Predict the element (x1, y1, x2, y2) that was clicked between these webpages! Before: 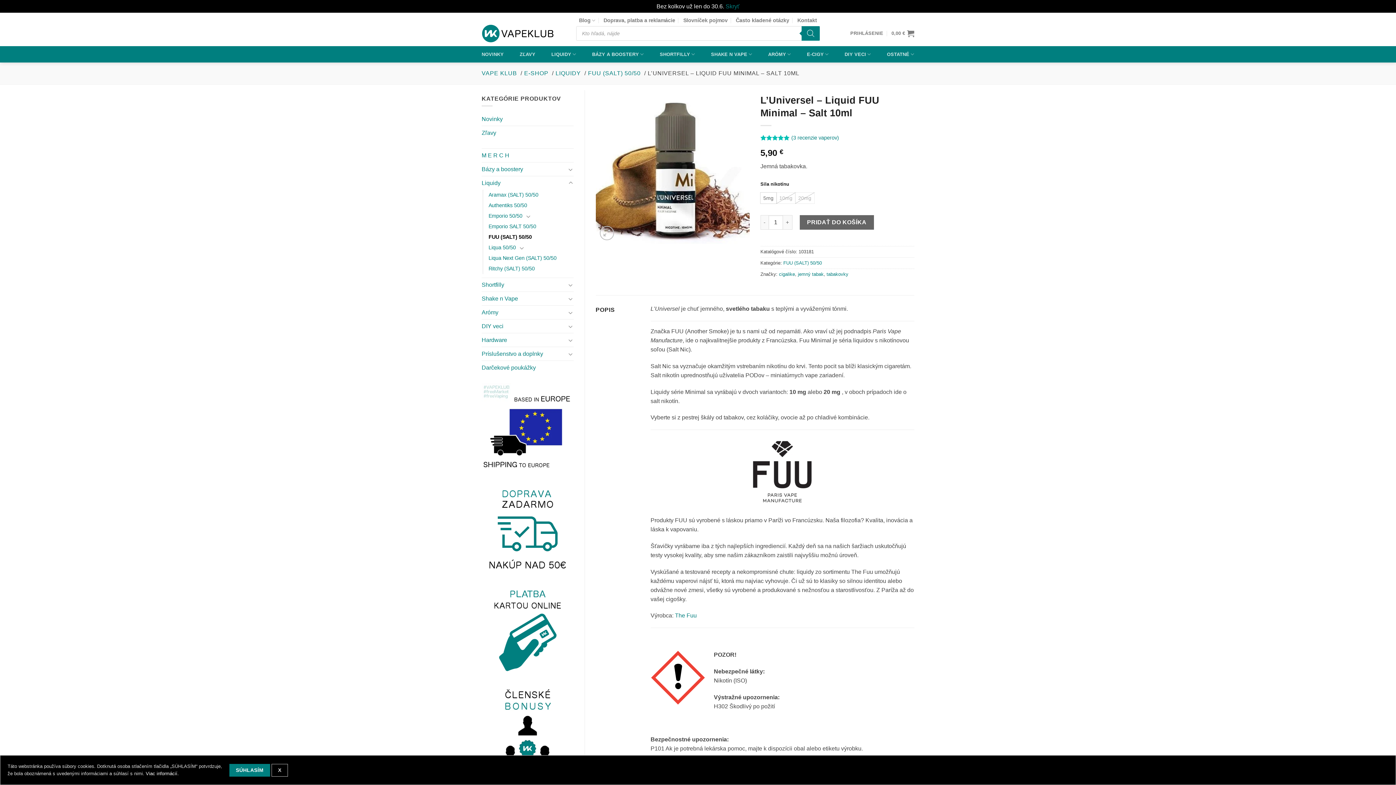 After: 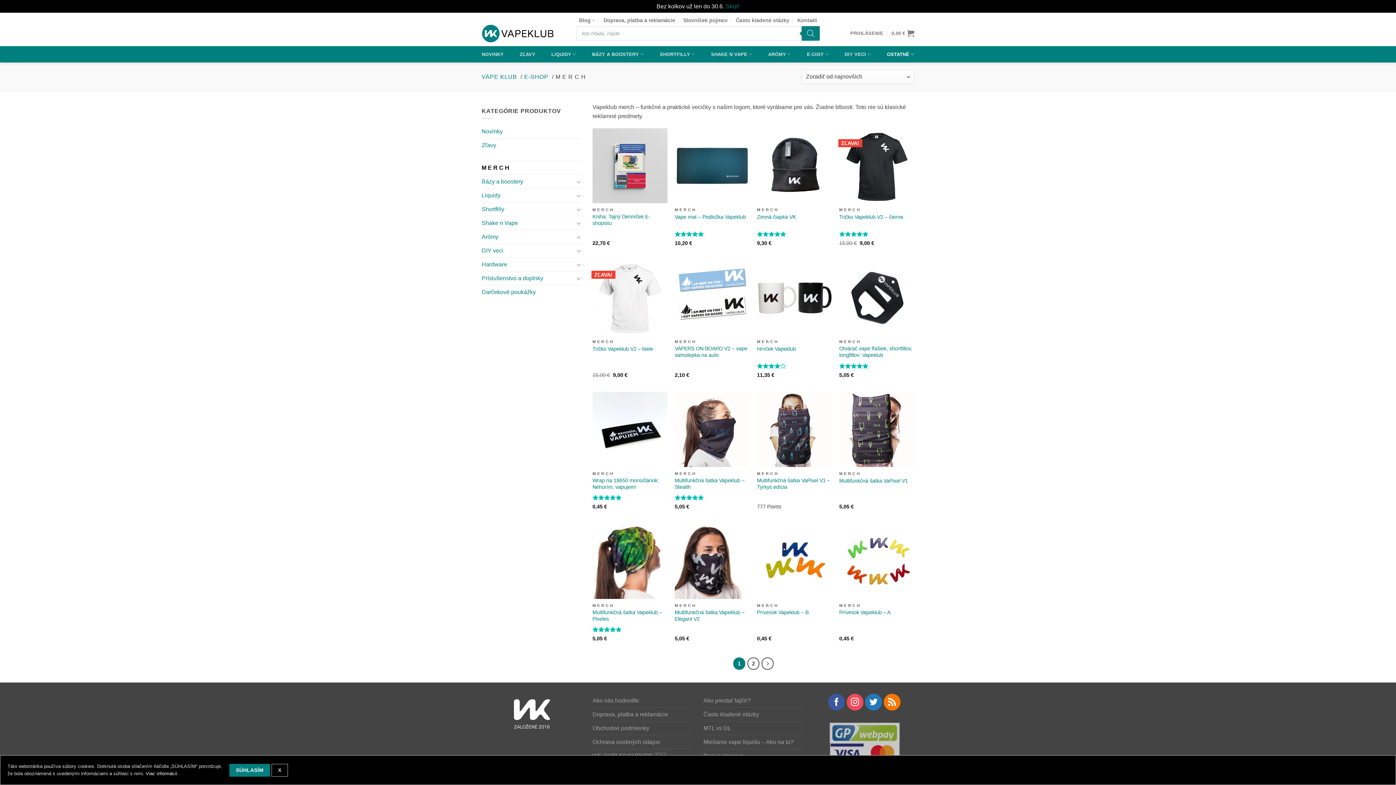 Action: bbox: (481, 148, 573, 162) label: M E R C H